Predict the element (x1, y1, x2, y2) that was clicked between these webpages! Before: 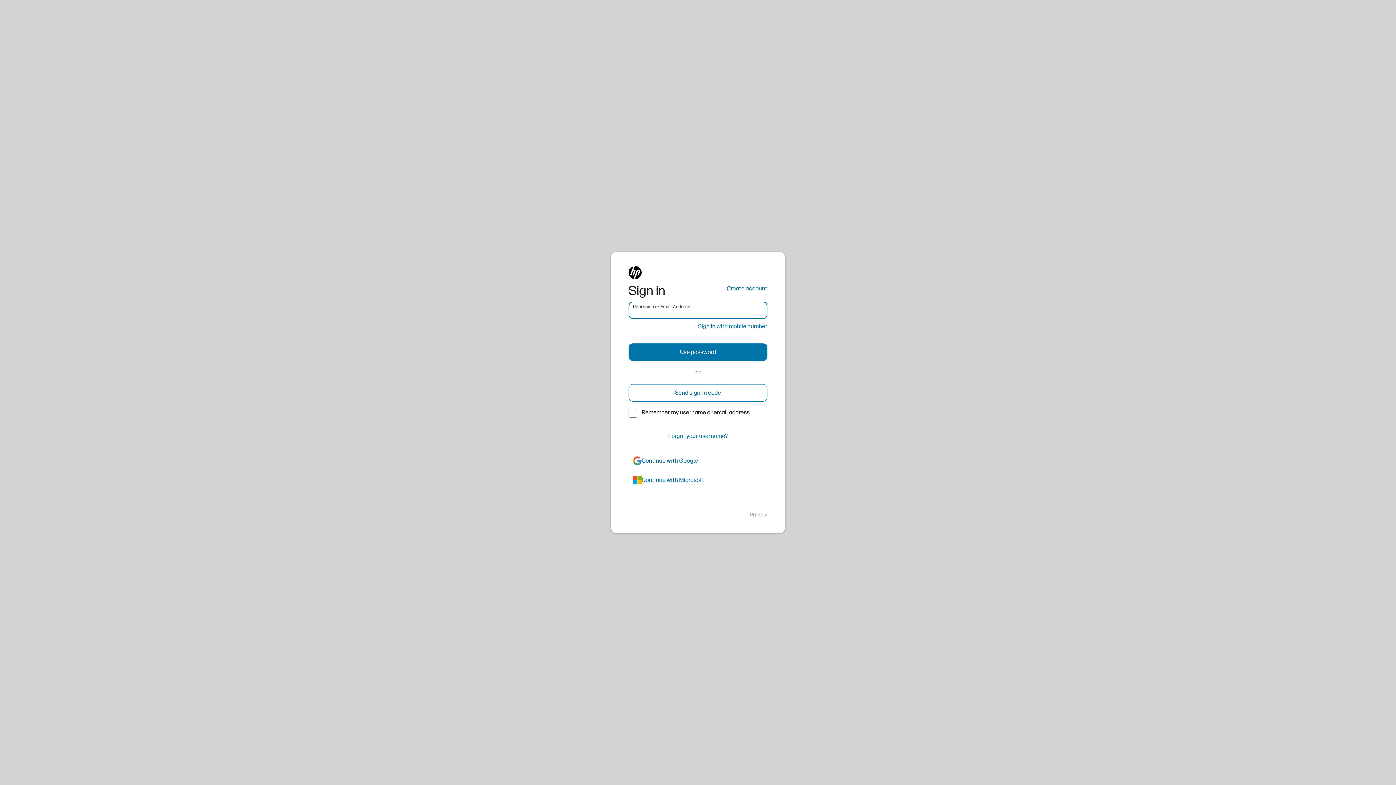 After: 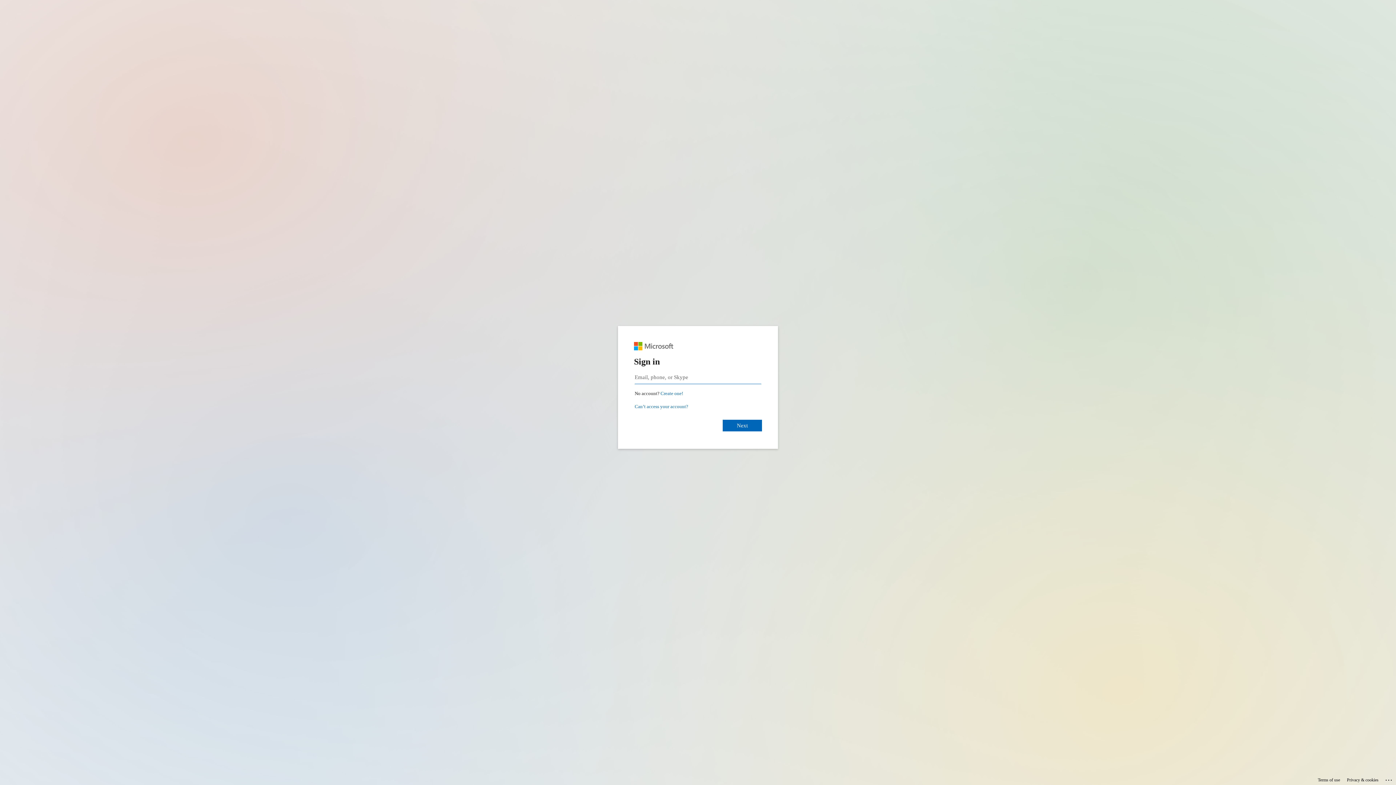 Action: label: azure bbox: (628, 471, 767, 489)